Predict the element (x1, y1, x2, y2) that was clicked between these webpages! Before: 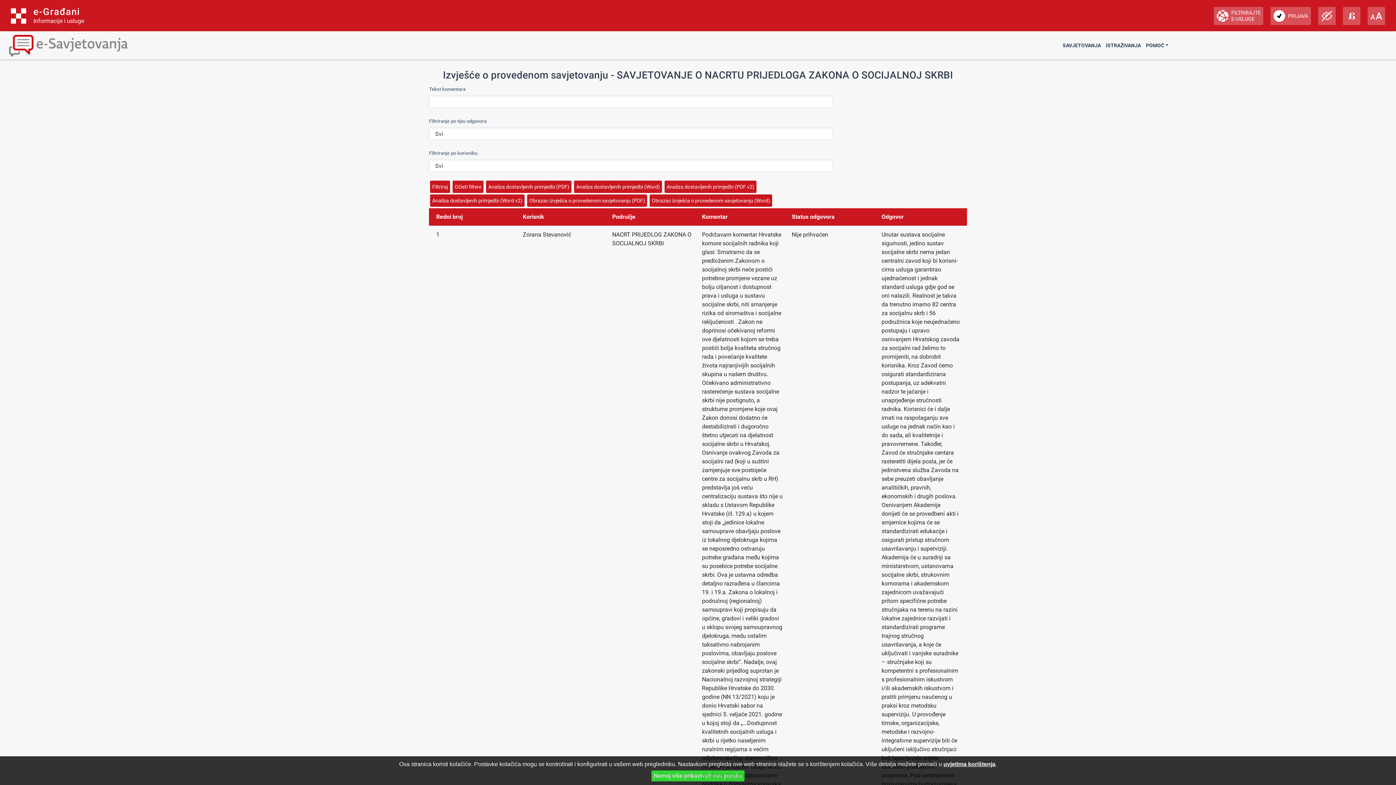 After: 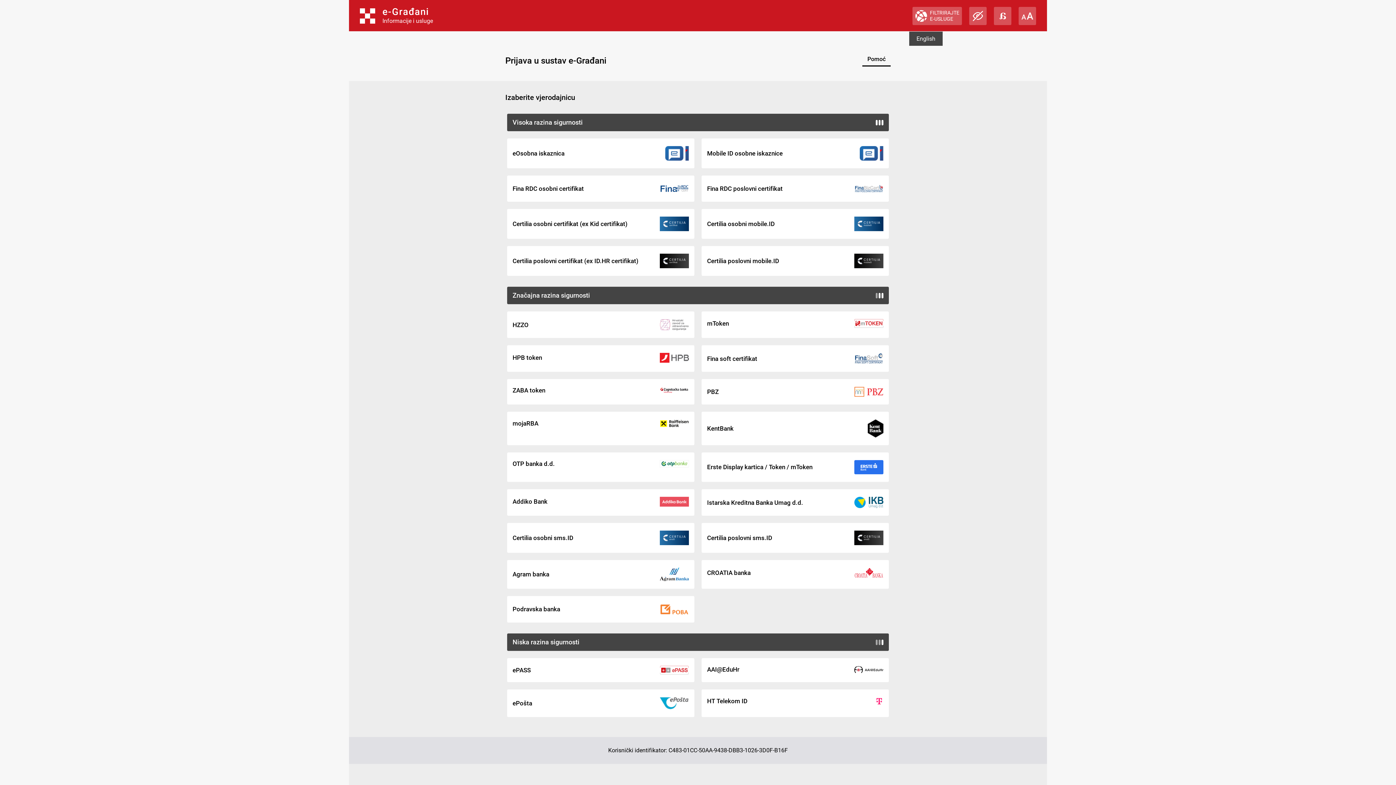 Action: bbox: (1270, 6, 1311, 25) label: PRIJAVA